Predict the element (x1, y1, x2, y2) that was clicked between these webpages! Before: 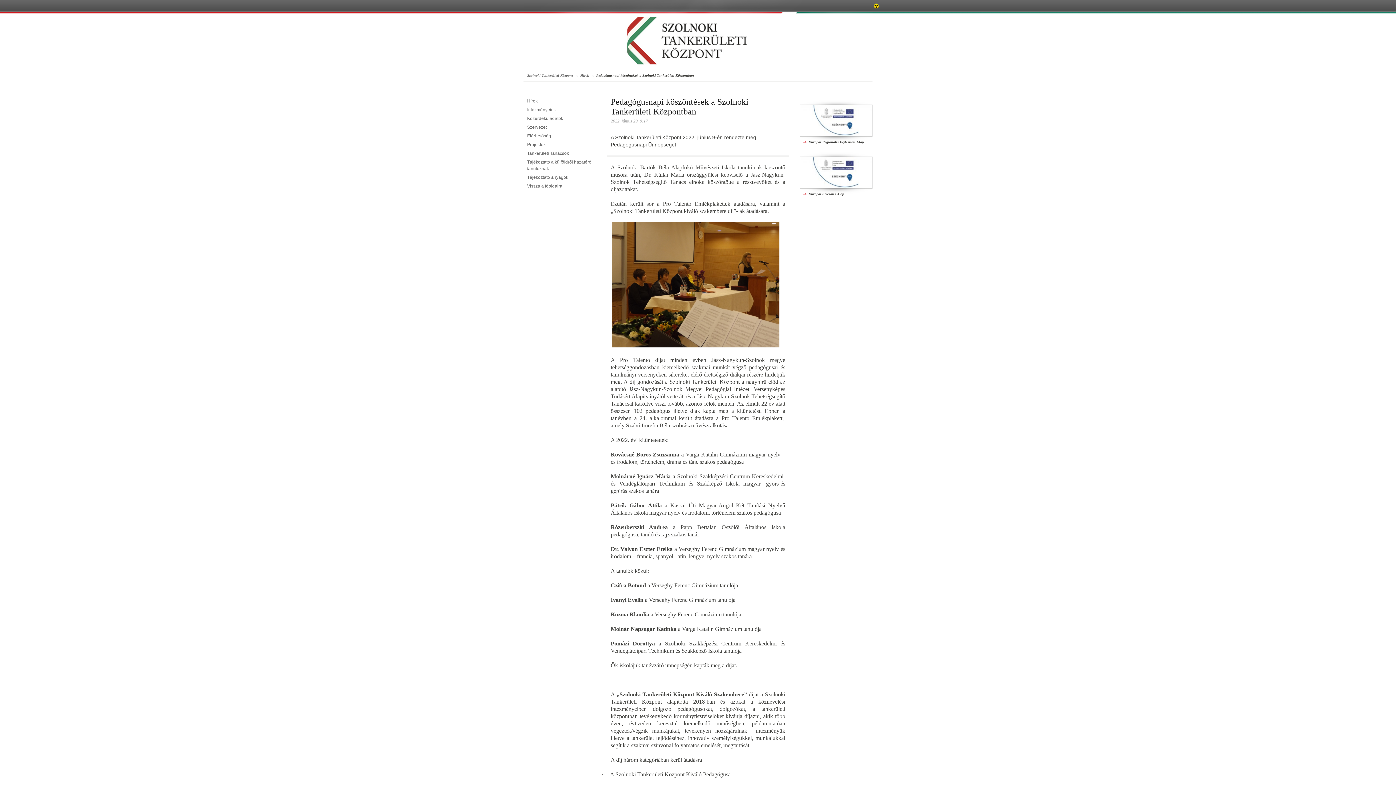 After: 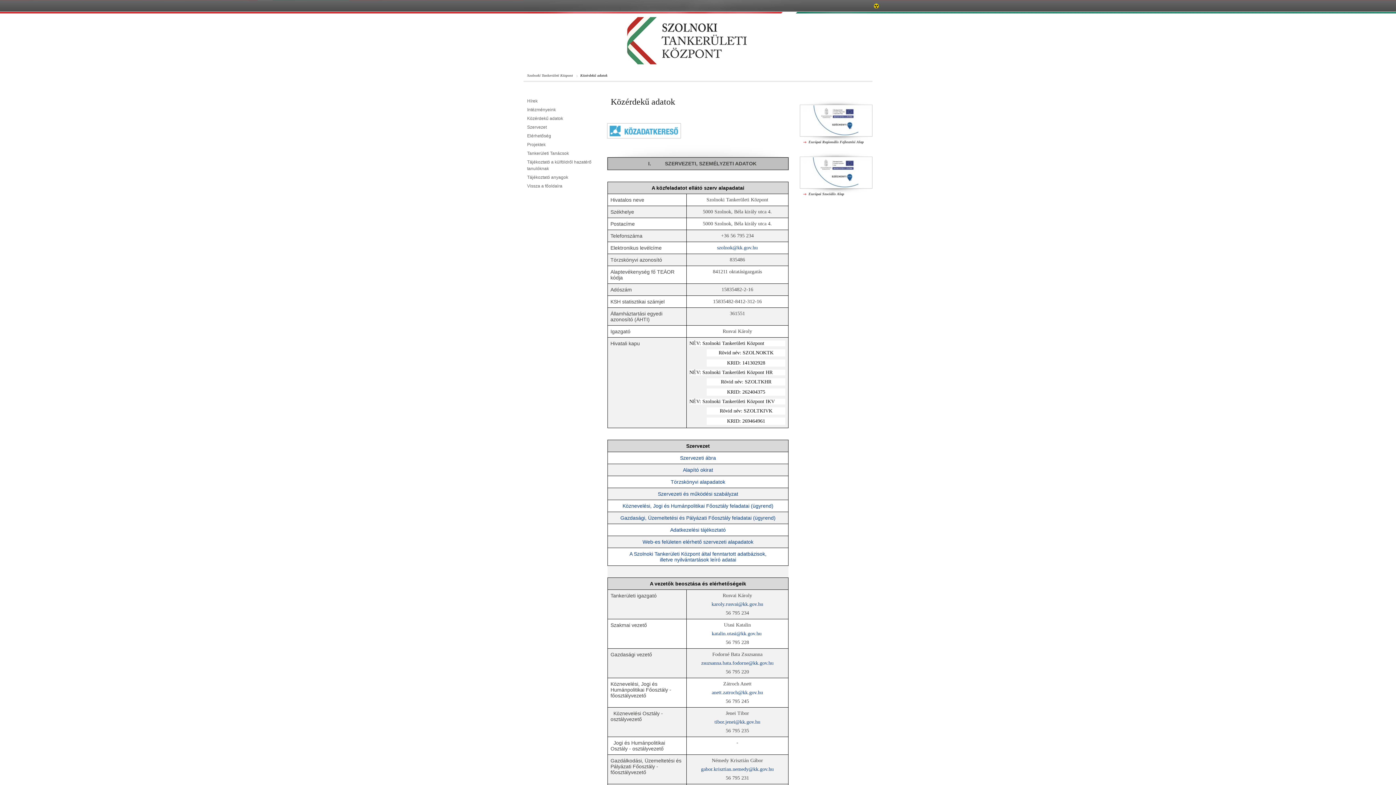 Action: label: Közérdekű adatok bbox: (527, 115, 563, 121)